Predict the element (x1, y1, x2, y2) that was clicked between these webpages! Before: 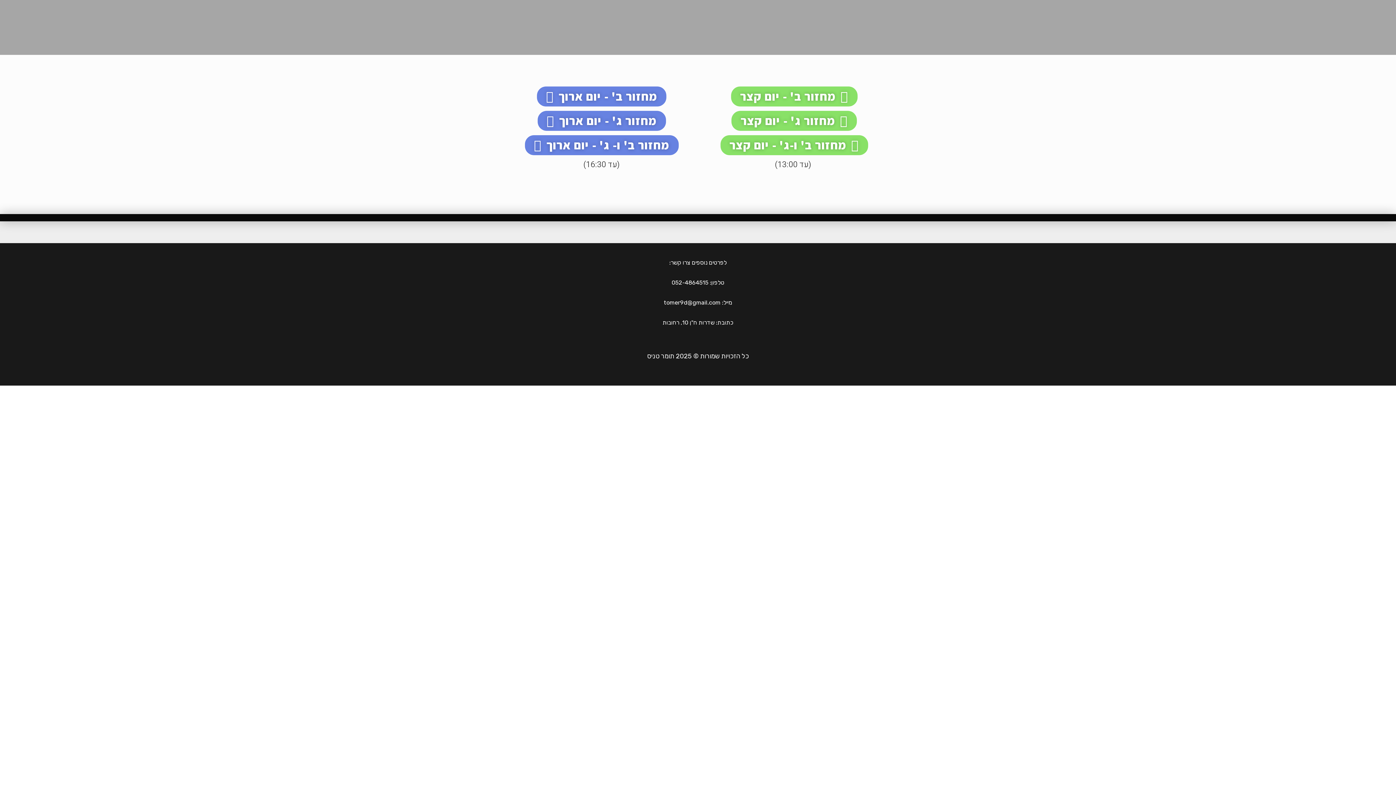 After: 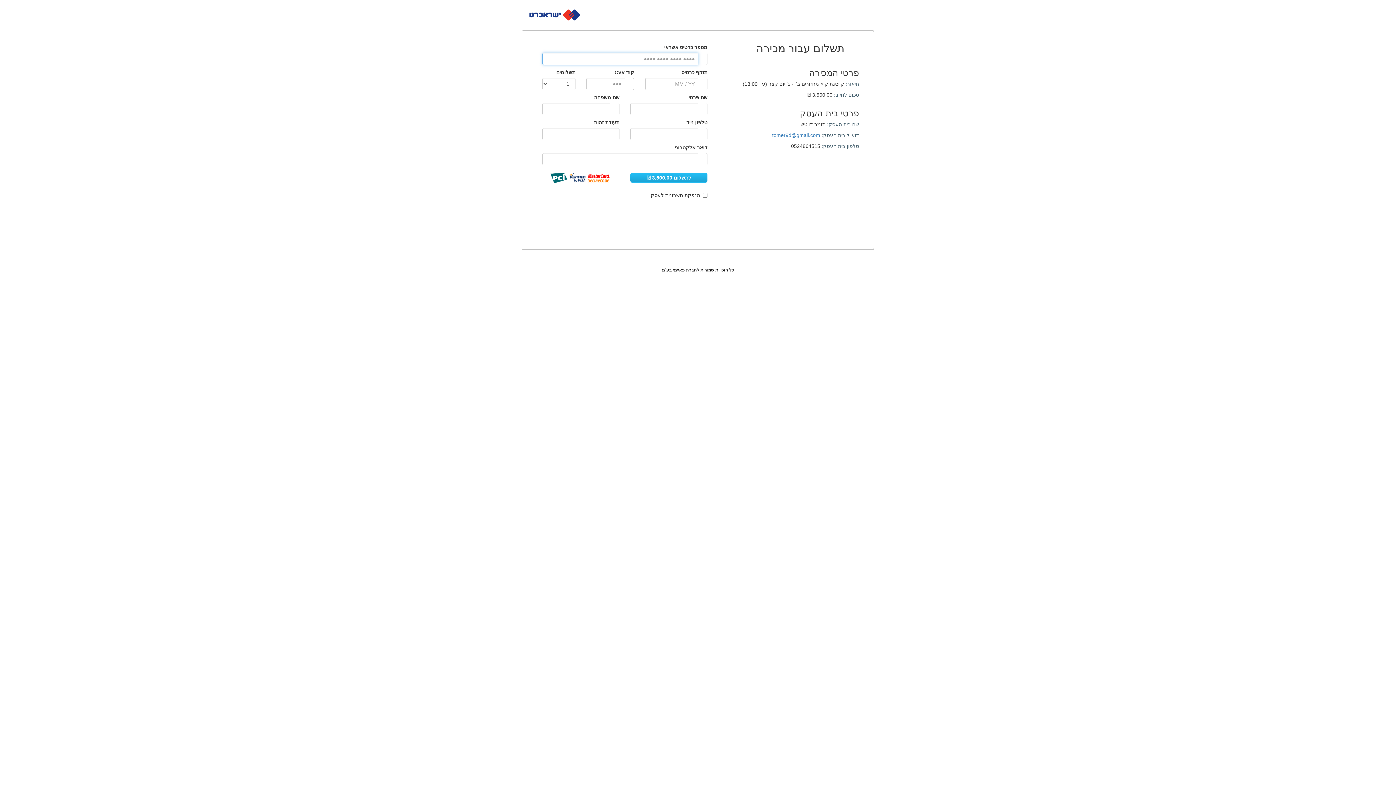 Action: bbox: (720, 135, 868, 155) label: מחזור ב' ו-ג' - יום קצר